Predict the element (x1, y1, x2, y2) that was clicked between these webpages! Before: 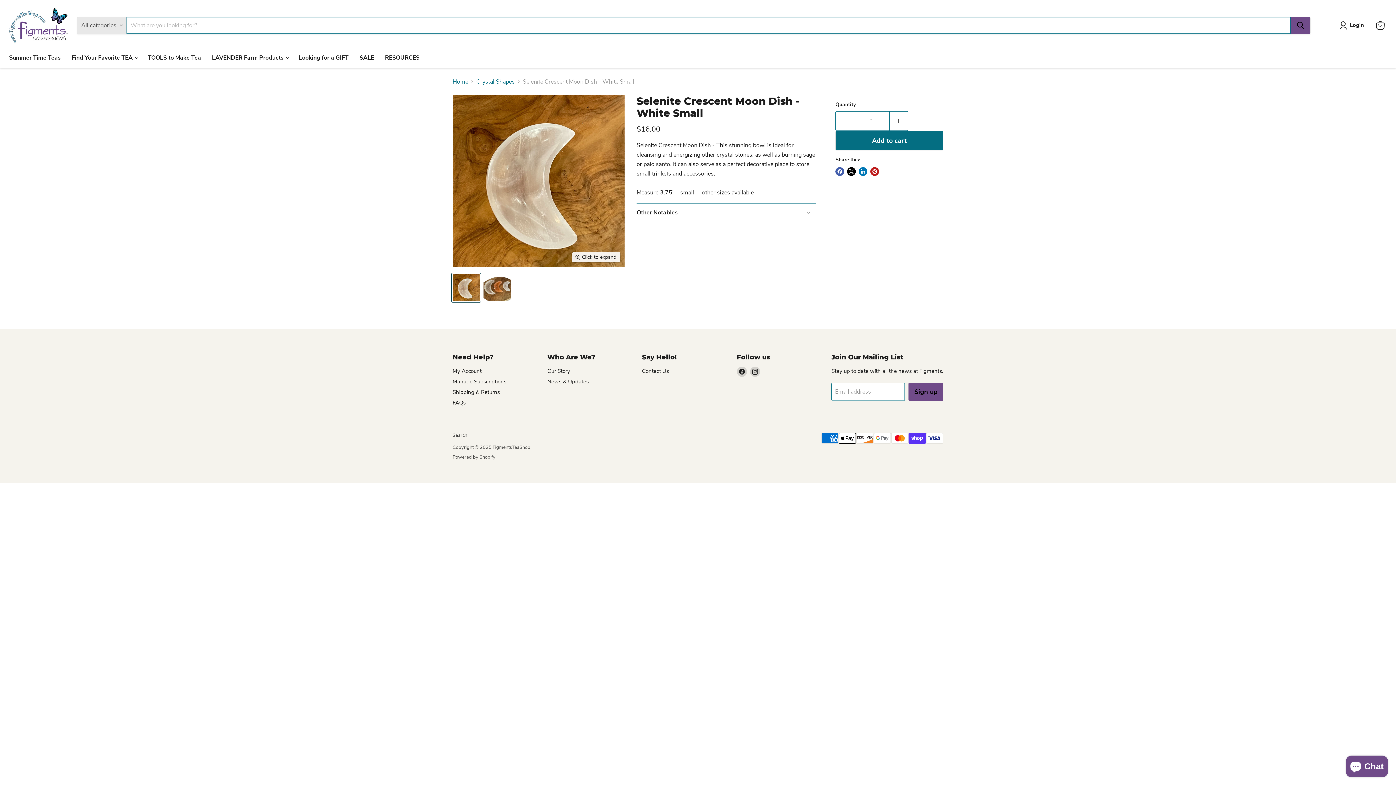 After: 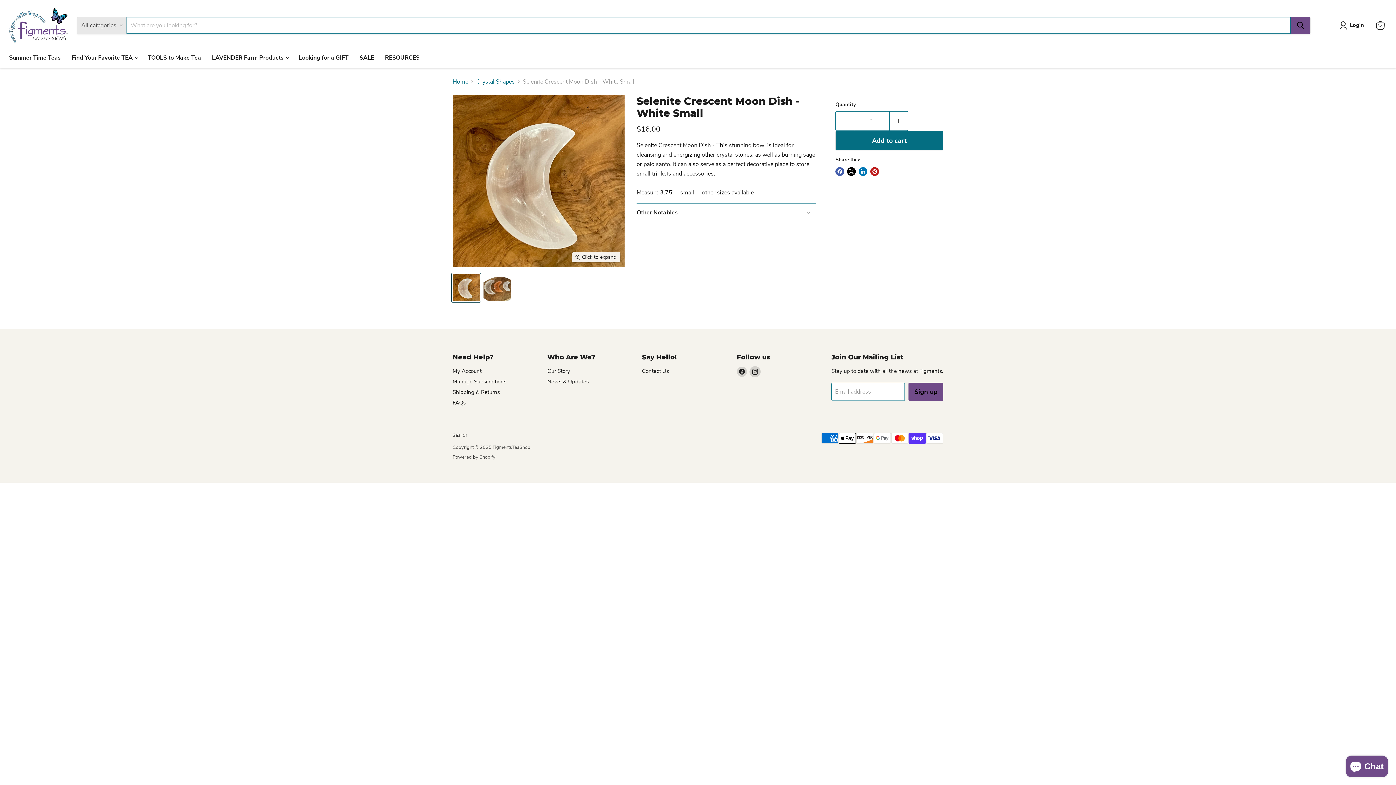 Action: bbox: (750, 367, 760, 377) label: Find us on Instagram